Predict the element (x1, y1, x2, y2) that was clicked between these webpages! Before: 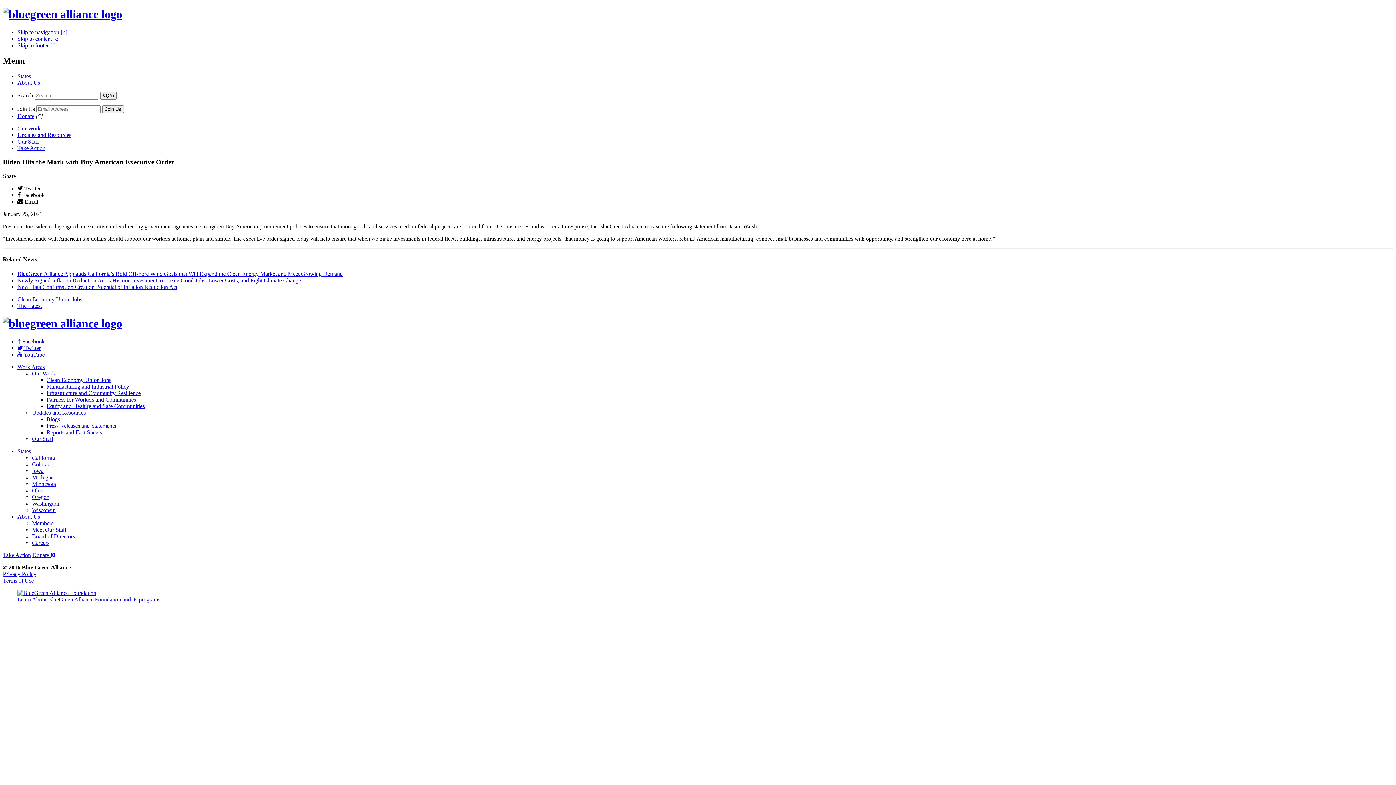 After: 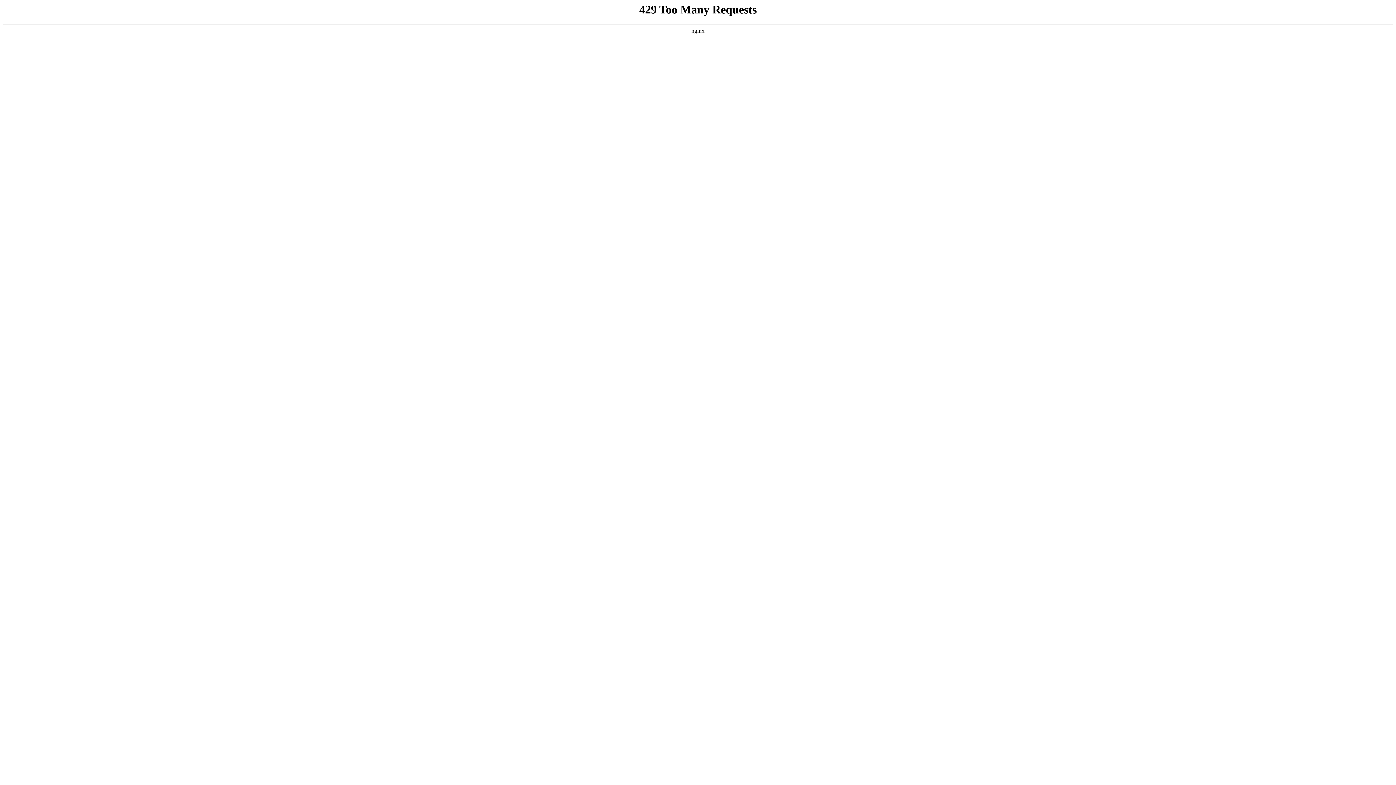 Action: label: Michigan bbox: (32, 474, 53, 480)